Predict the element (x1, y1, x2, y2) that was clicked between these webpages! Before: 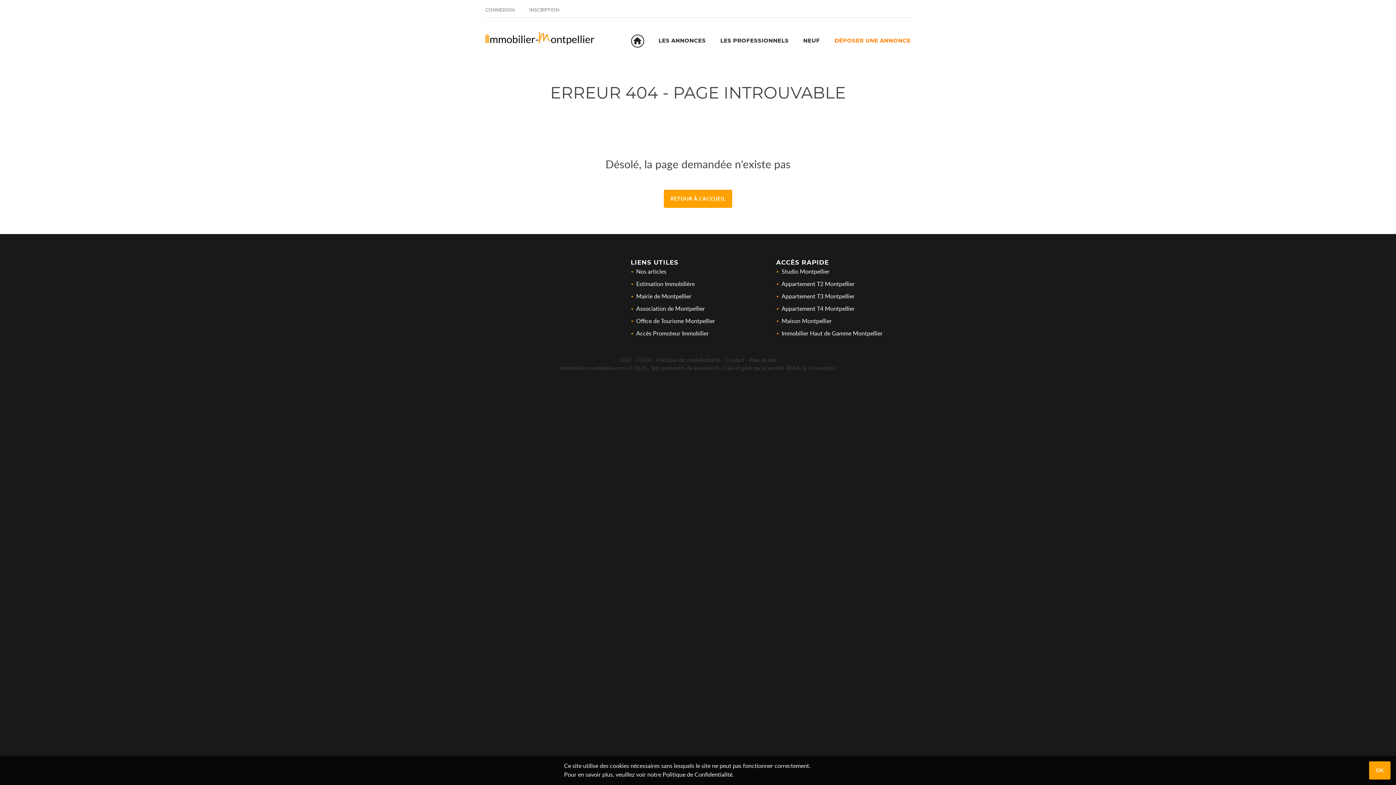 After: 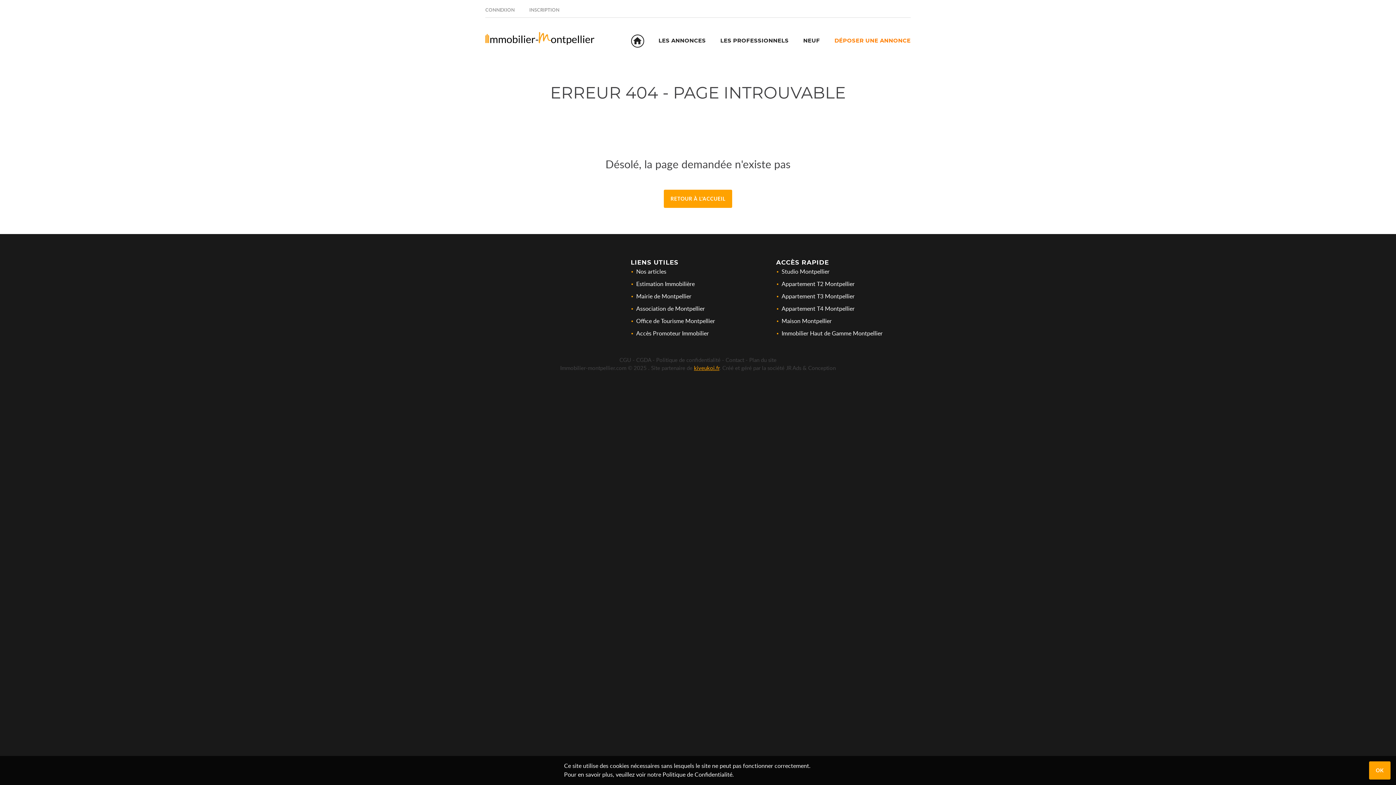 Action: bbox: (694, 364, 719, 371) label: kiveukoi.fr